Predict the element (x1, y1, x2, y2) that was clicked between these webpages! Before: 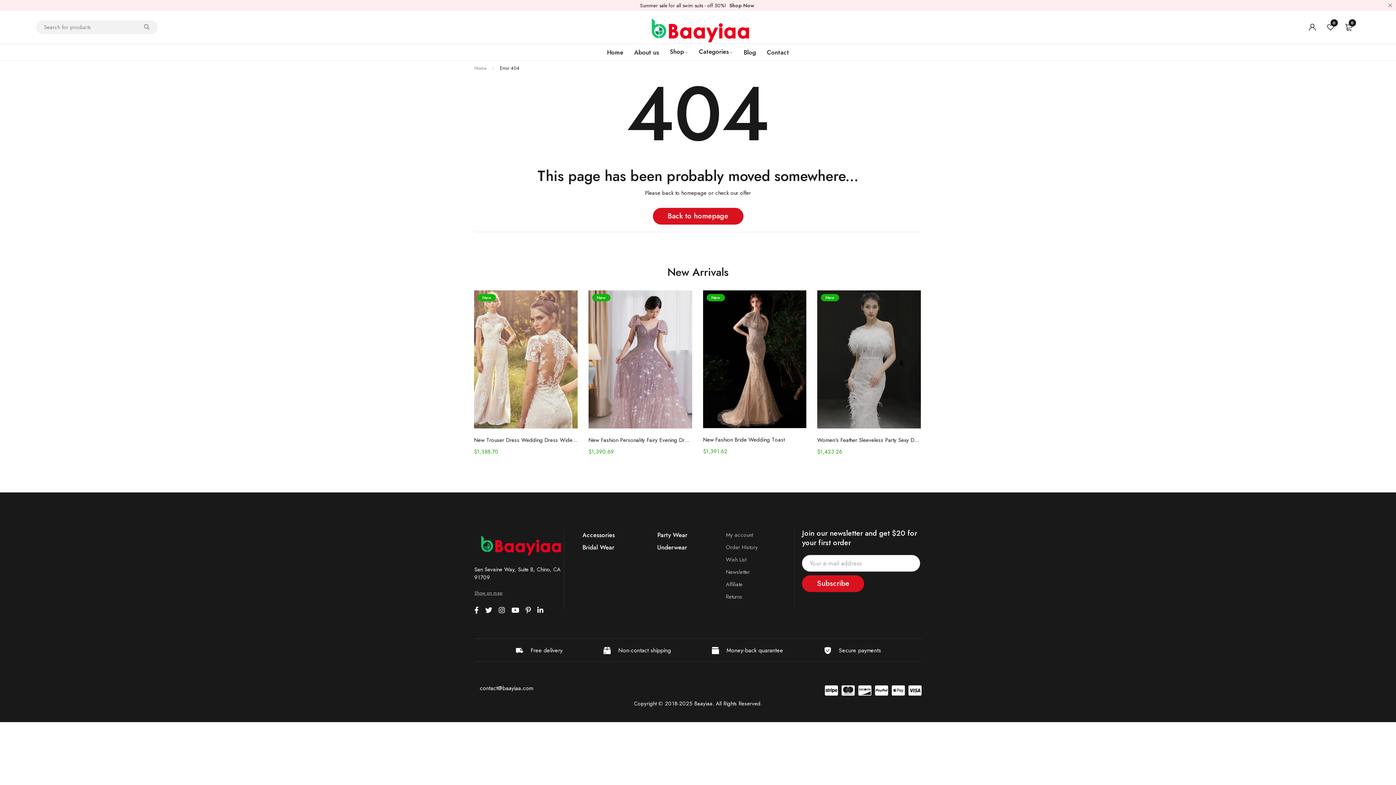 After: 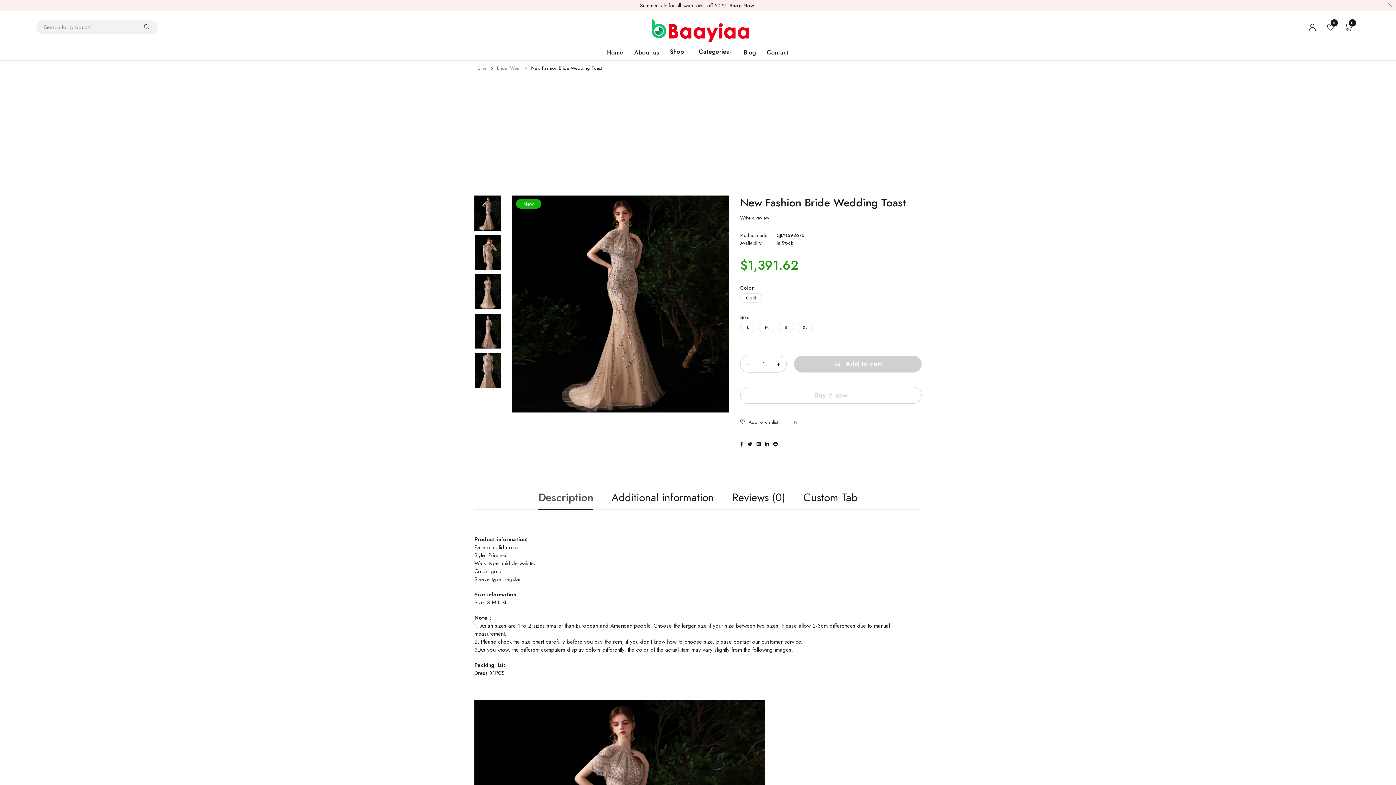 Action: label: New Fashion Bride Wedding Toast bbox: (703, 435, 806, 444)